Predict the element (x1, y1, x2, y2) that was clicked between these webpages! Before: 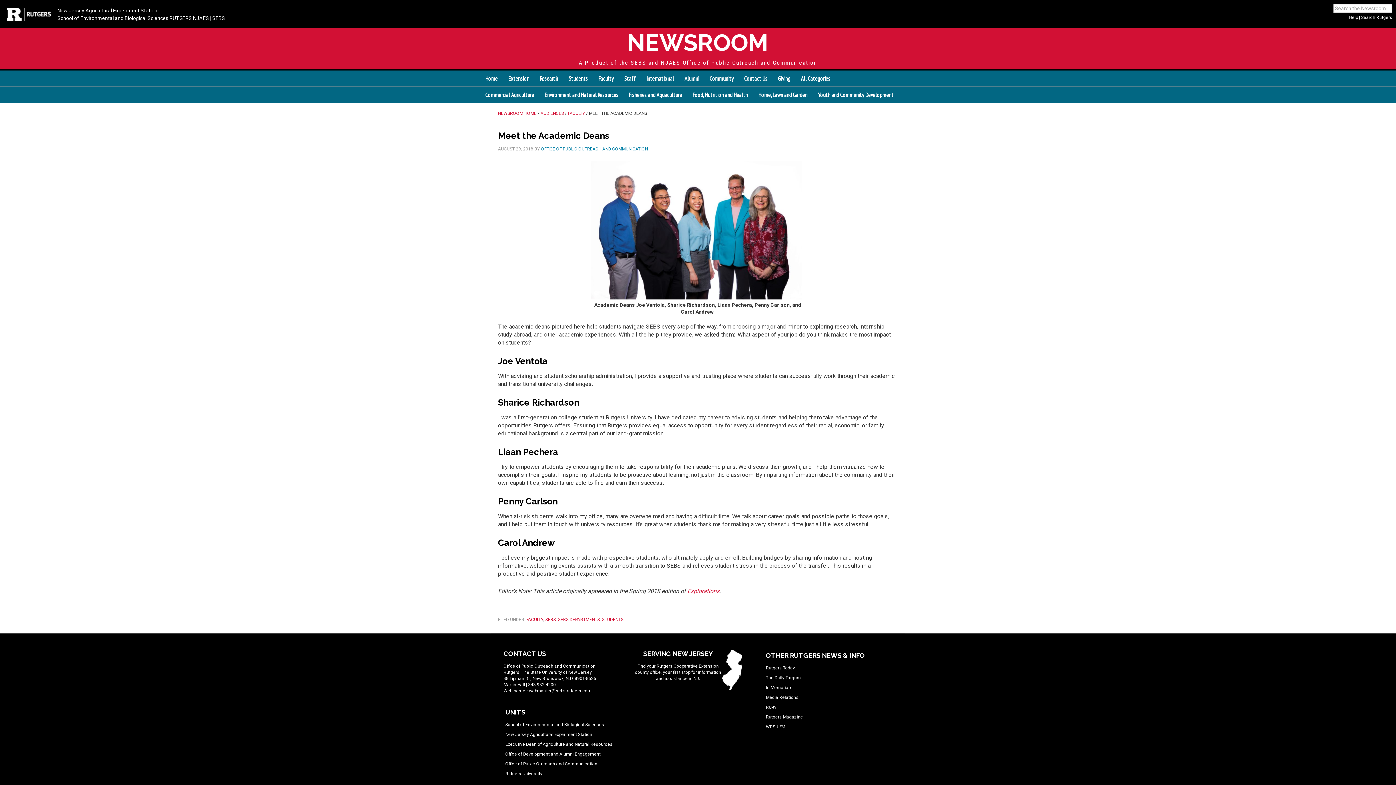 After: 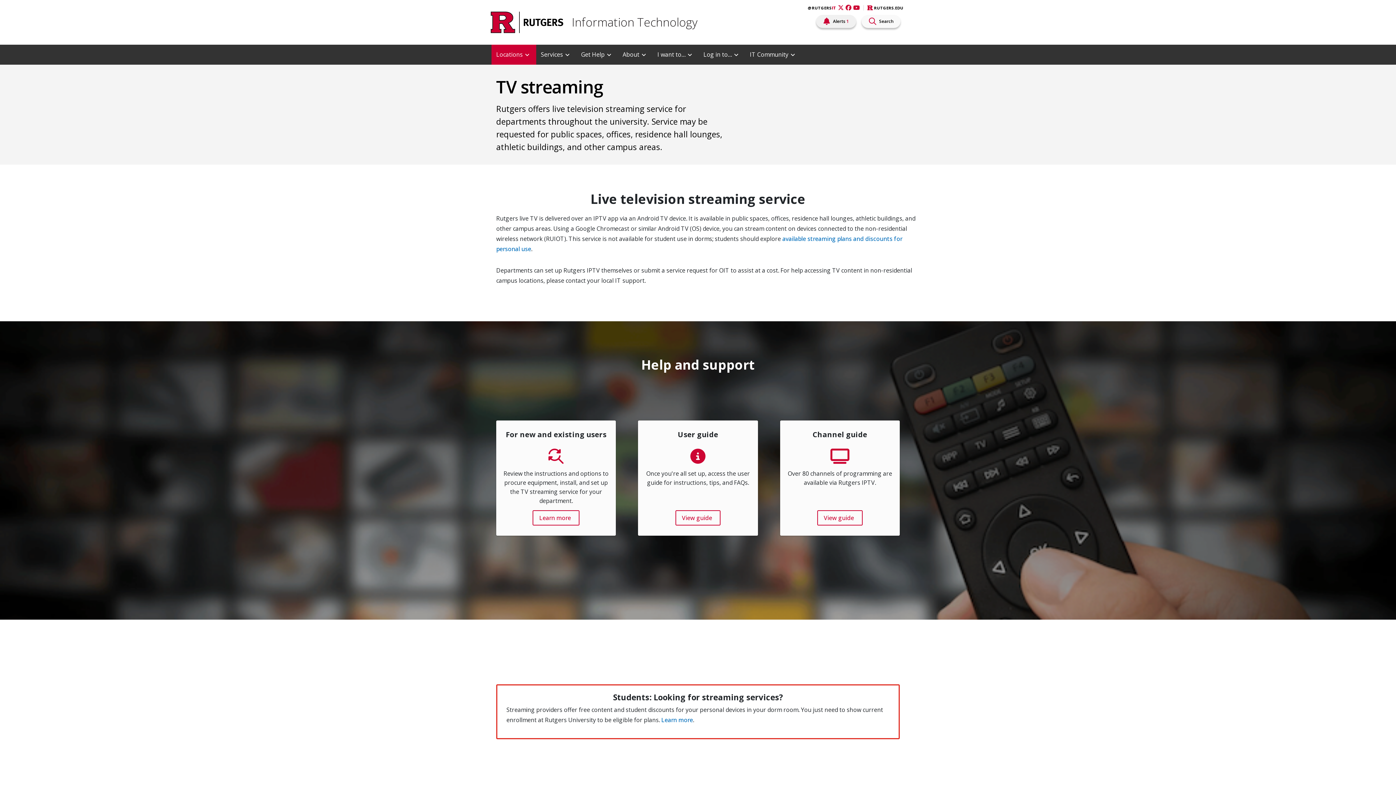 Action: bbox: (766, 705, 776, 710) label: RU-tv